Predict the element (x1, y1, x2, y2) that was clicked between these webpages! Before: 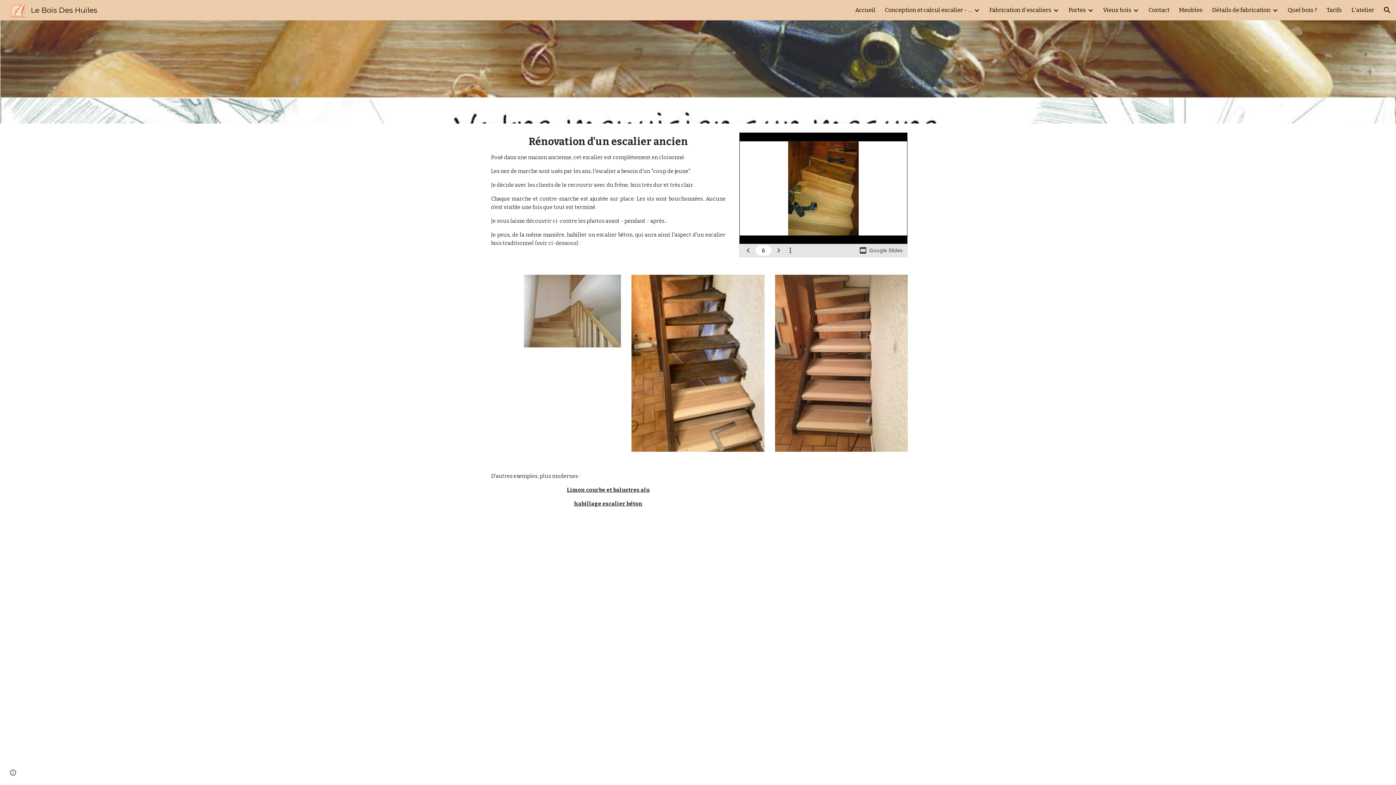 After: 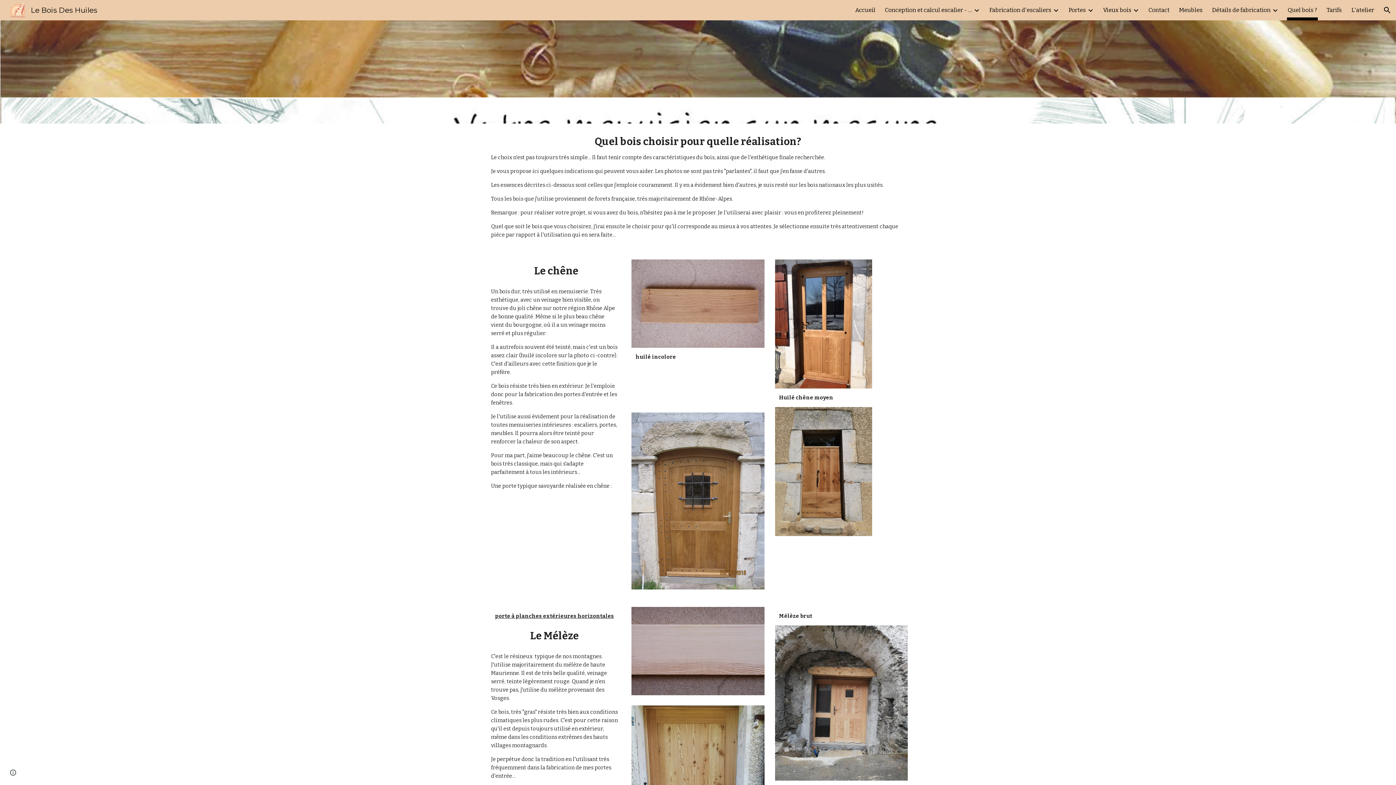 Action: label: Quel bois ? bbox: (1288, 5, 1317, 15)